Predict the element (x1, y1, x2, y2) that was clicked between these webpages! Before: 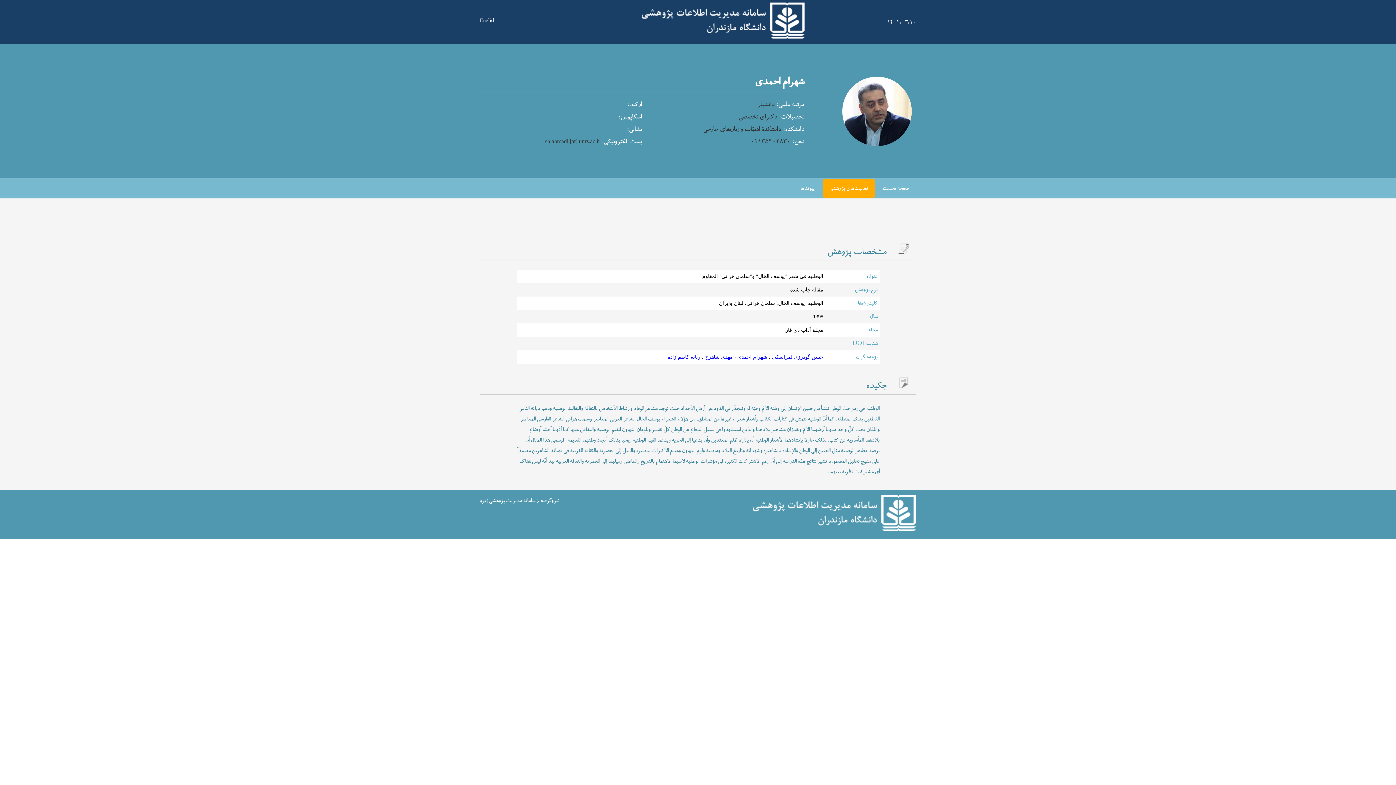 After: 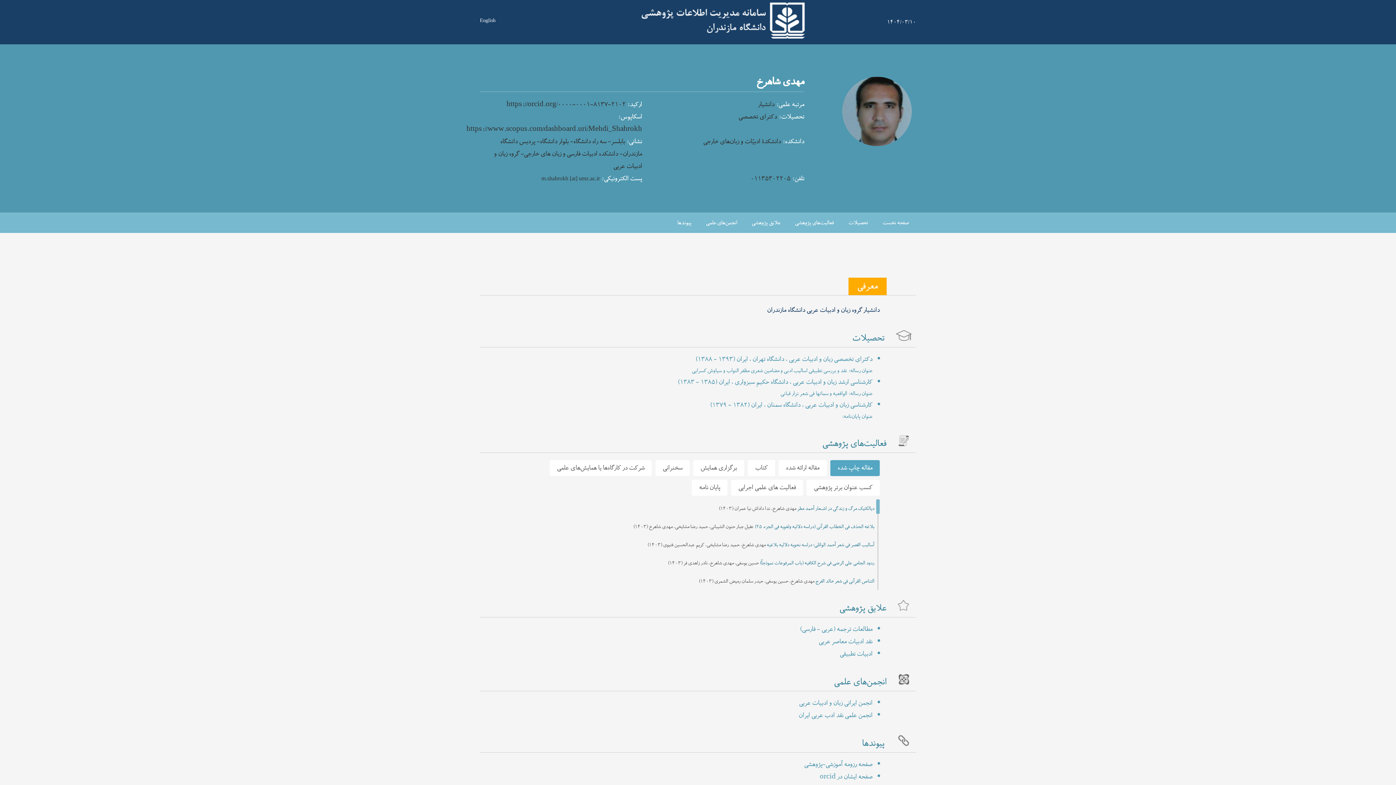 Action: label: مهدی شاهرخ  bbox: (703, 354, 731, 360)